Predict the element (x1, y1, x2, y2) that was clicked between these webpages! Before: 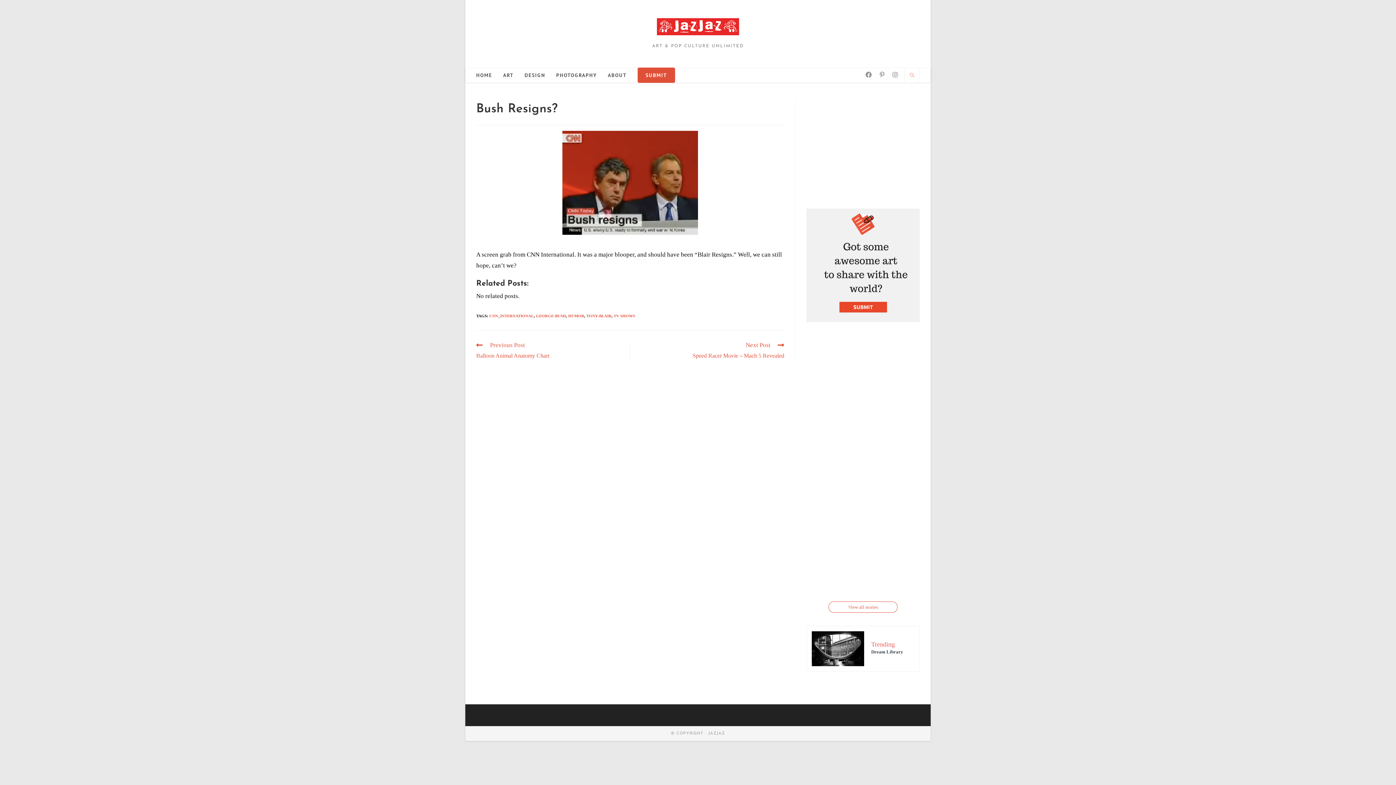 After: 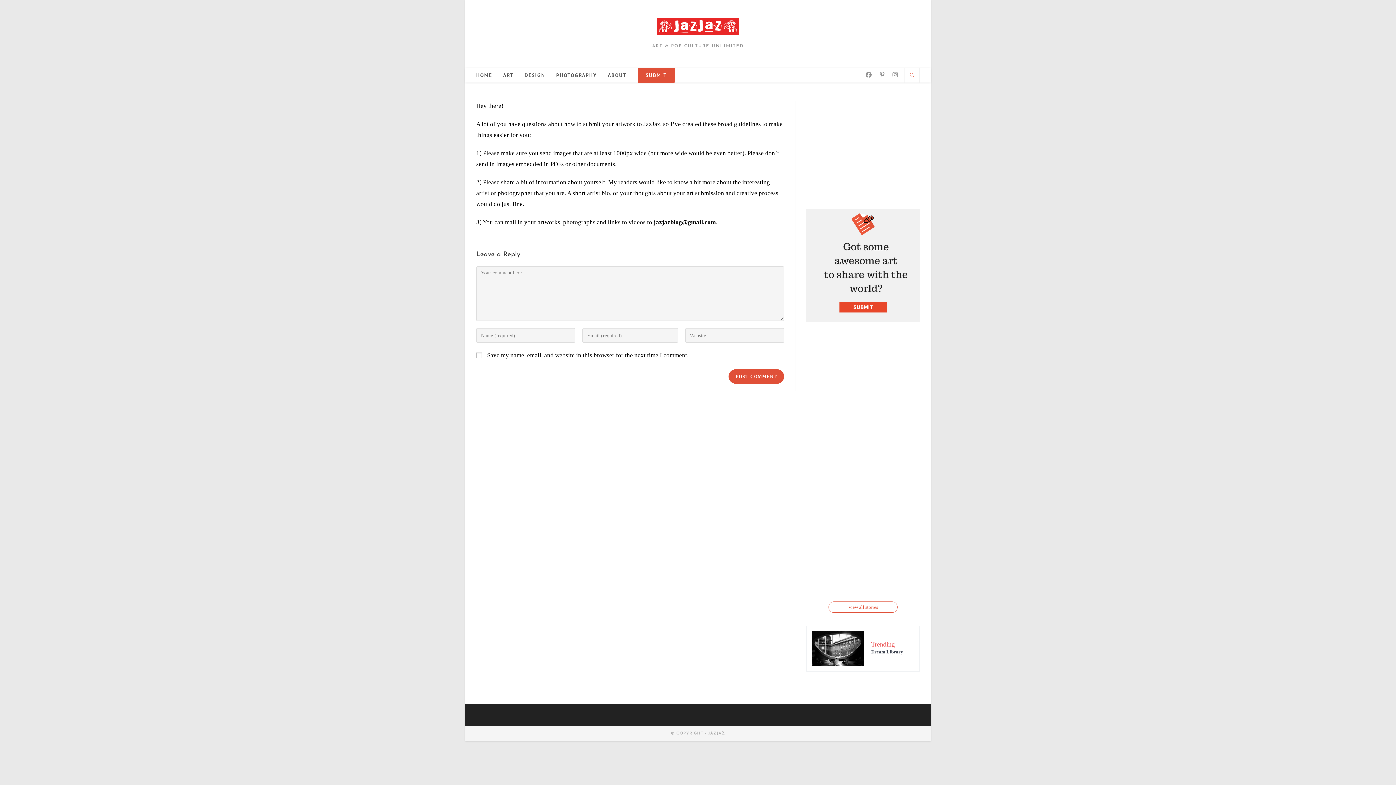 Action: label: SUBMIT bbox: (632, 68, 680, 82)